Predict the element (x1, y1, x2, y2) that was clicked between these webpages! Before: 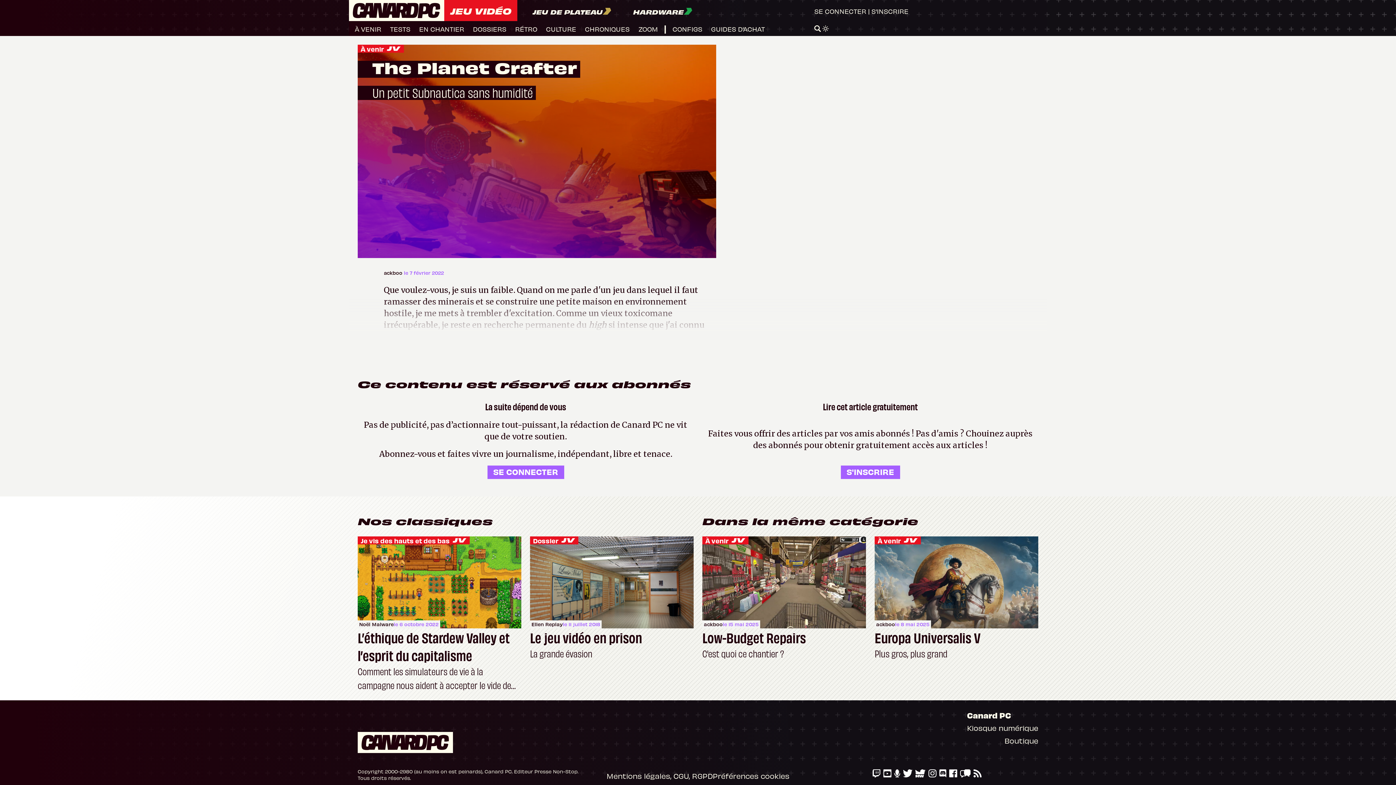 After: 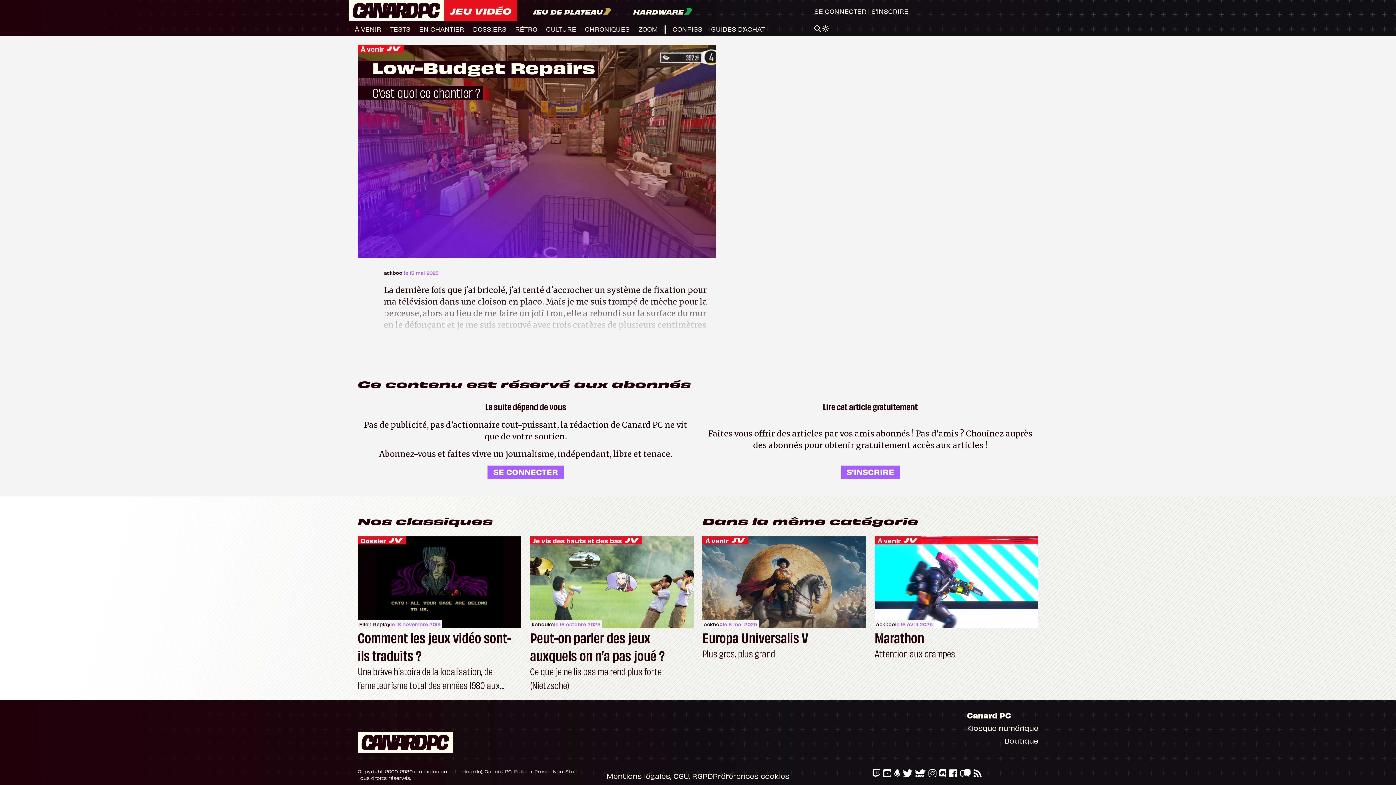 Action: bbox: (702, 628, 866, 660) label: Low-Budget Repairs

C'est quoi ce chantier ?